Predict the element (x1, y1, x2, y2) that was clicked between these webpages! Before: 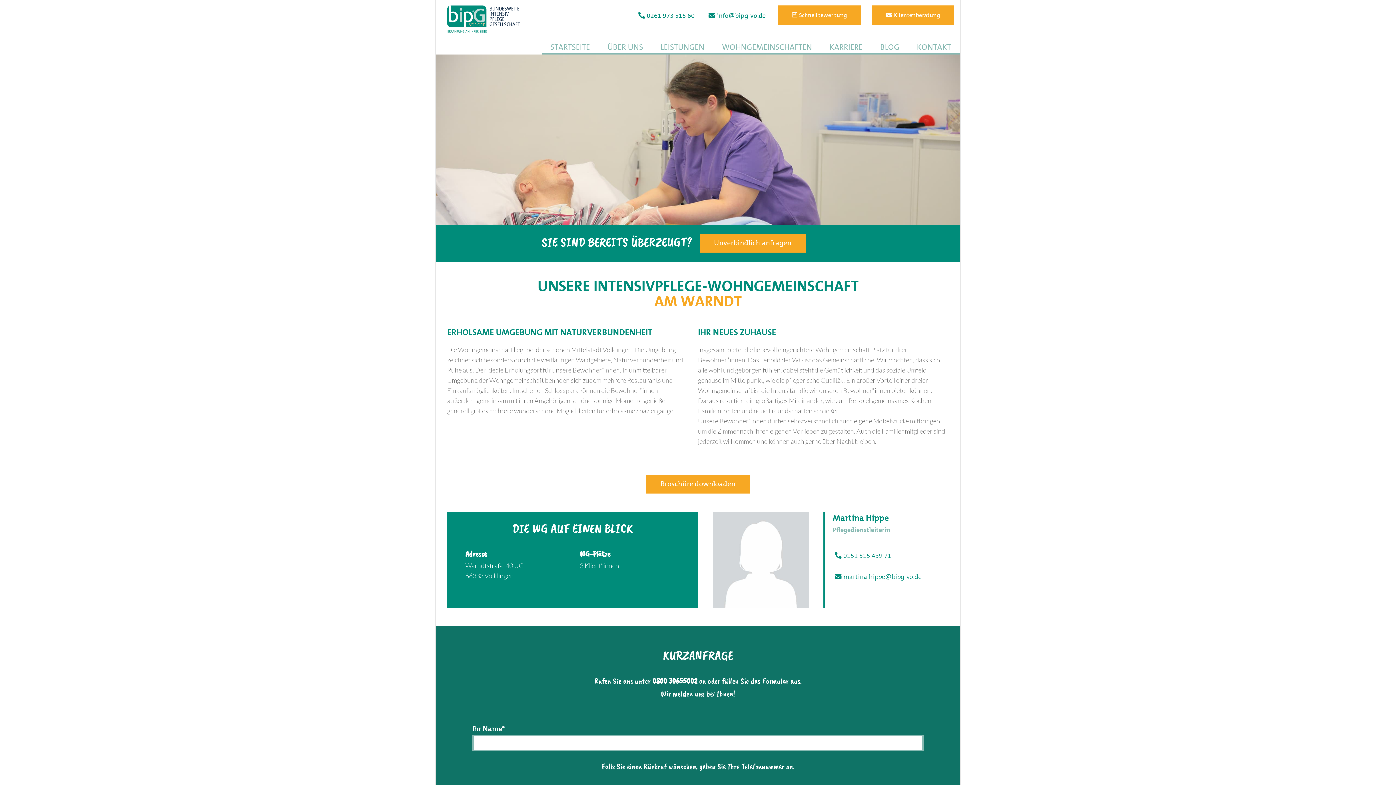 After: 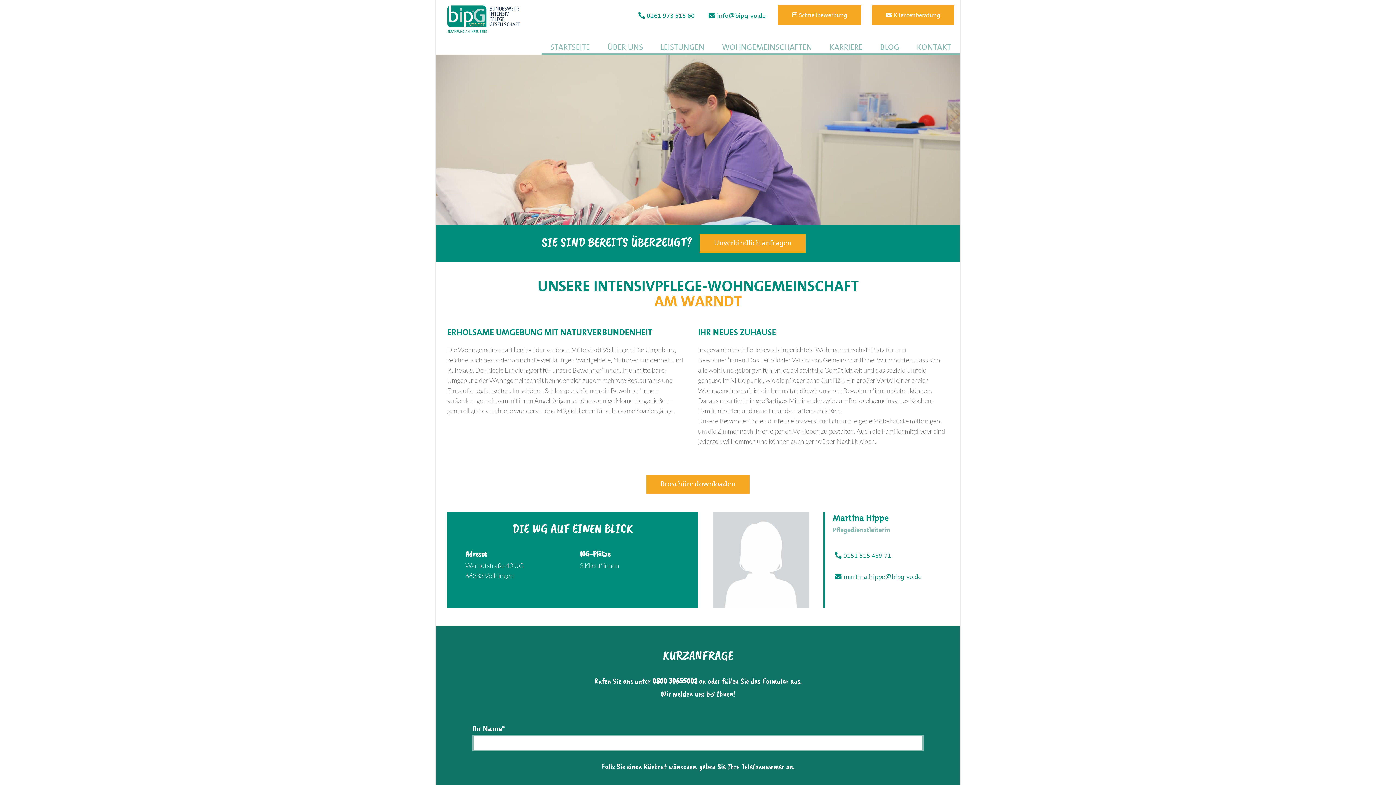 Action: bbox: (707, 5, 767, 25) label: info@bipg-vo.de